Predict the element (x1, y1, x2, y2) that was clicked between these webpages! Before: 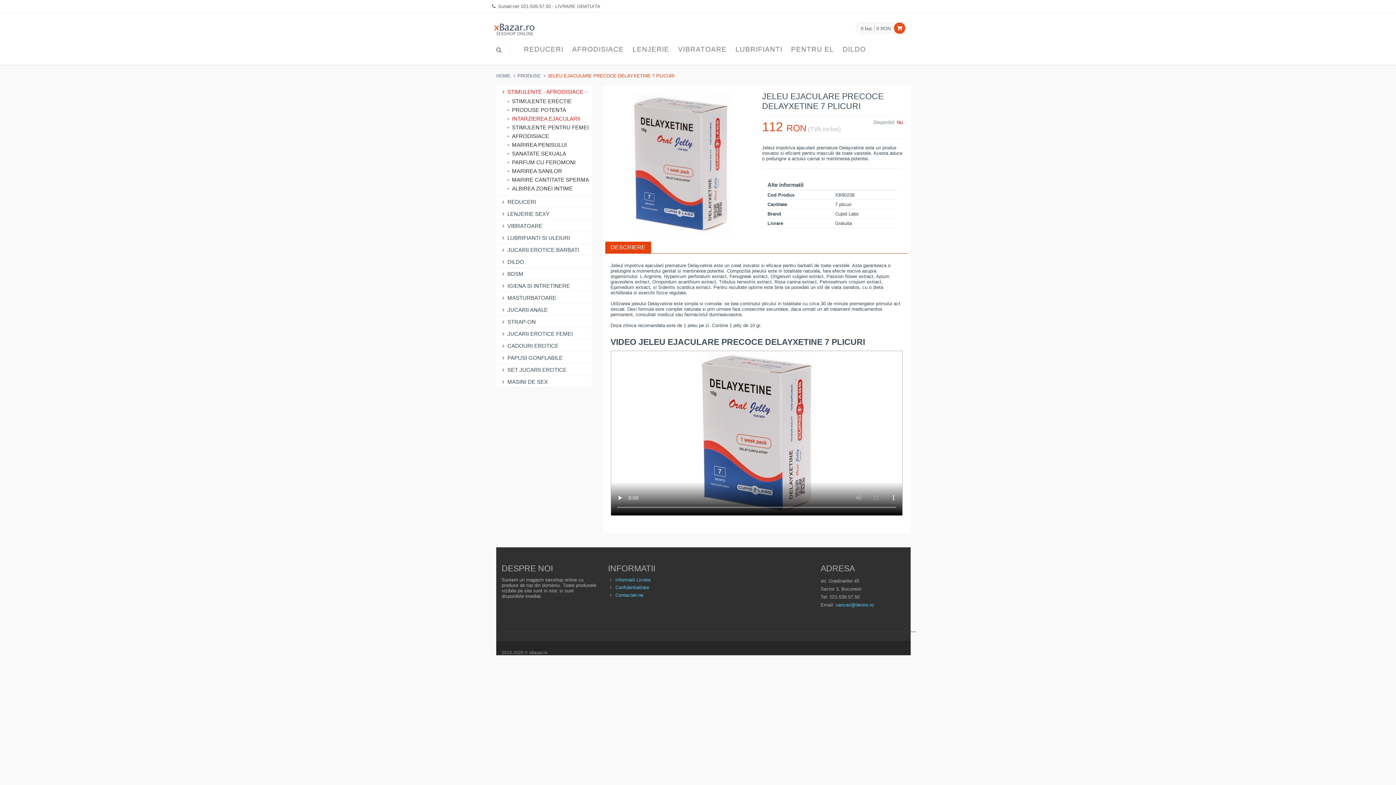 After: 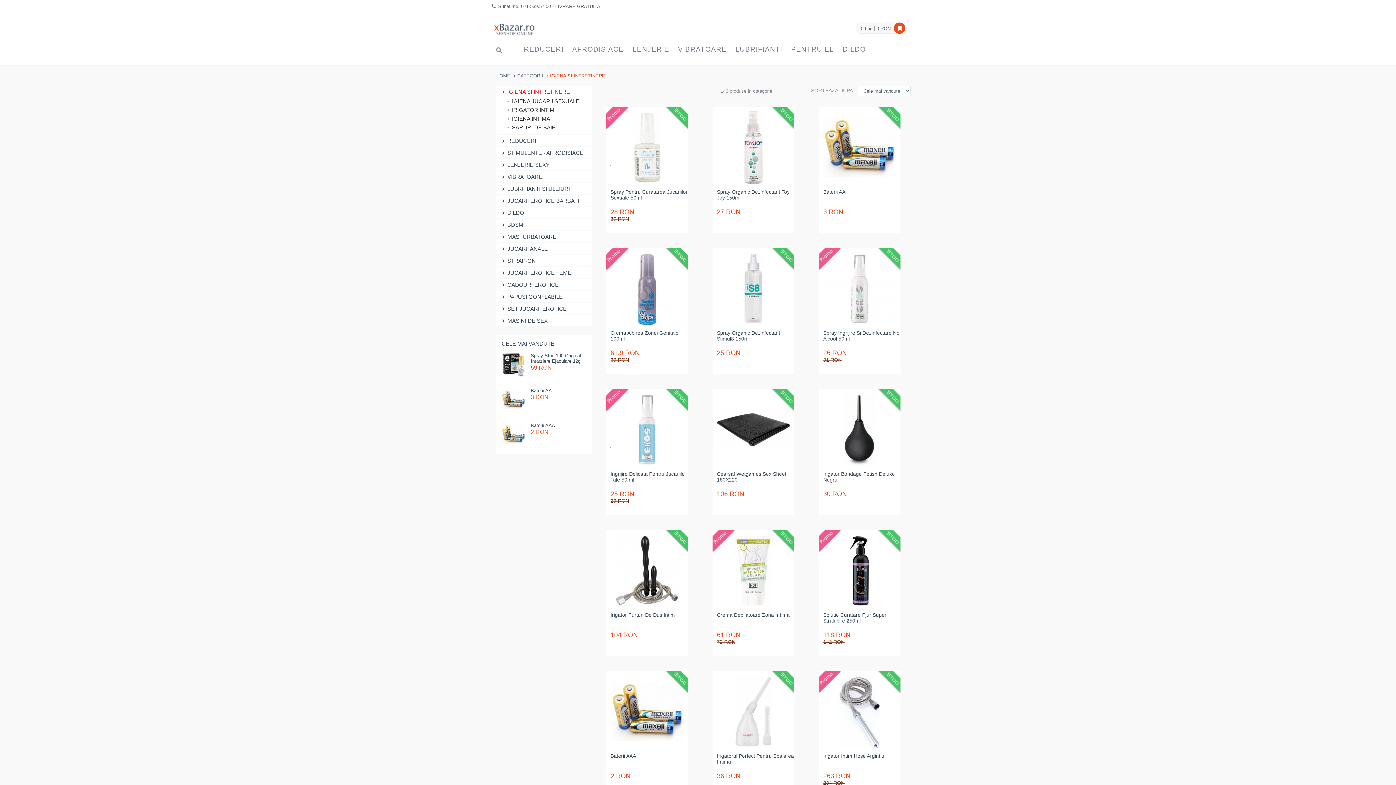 Action: bbox: (500, 282, 588, 289) label: IGIENA SI INTRETINERE